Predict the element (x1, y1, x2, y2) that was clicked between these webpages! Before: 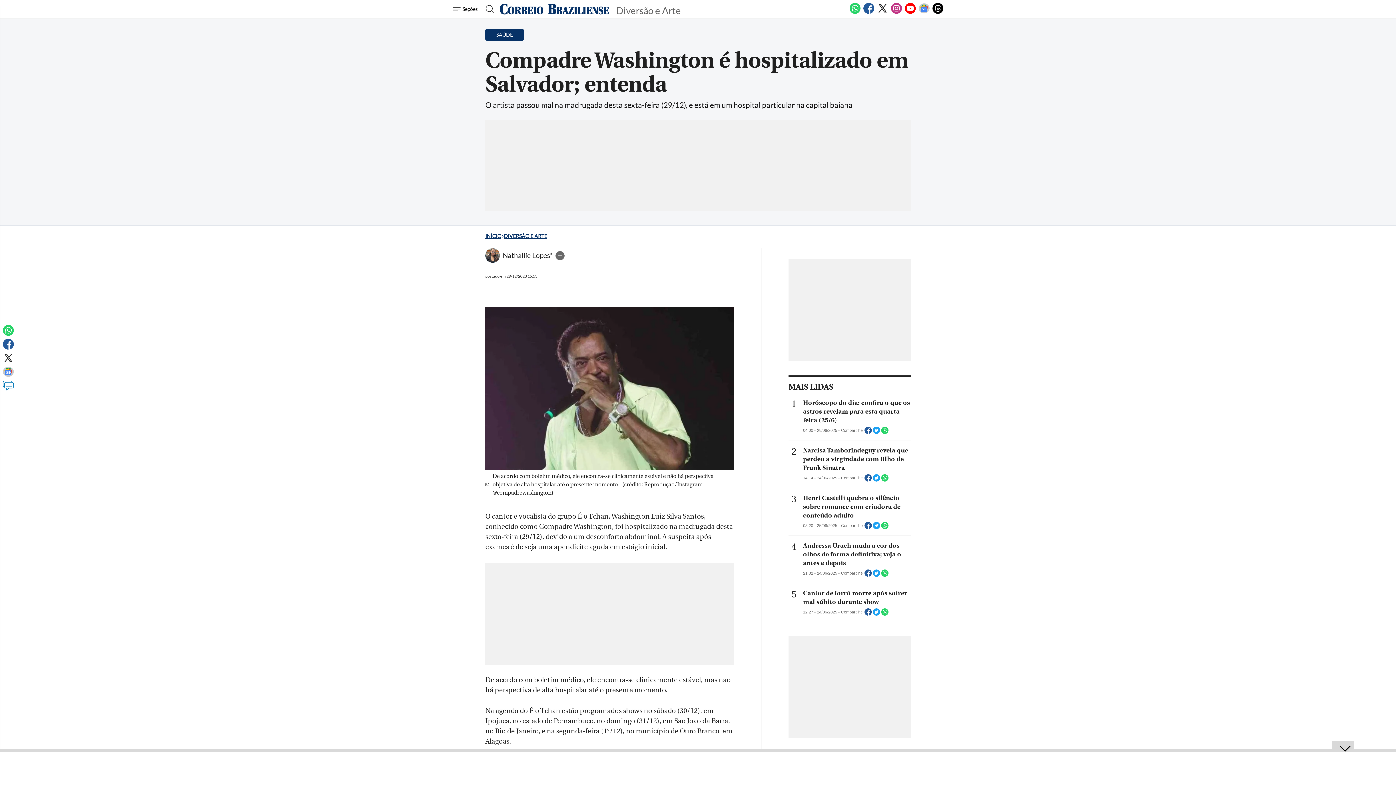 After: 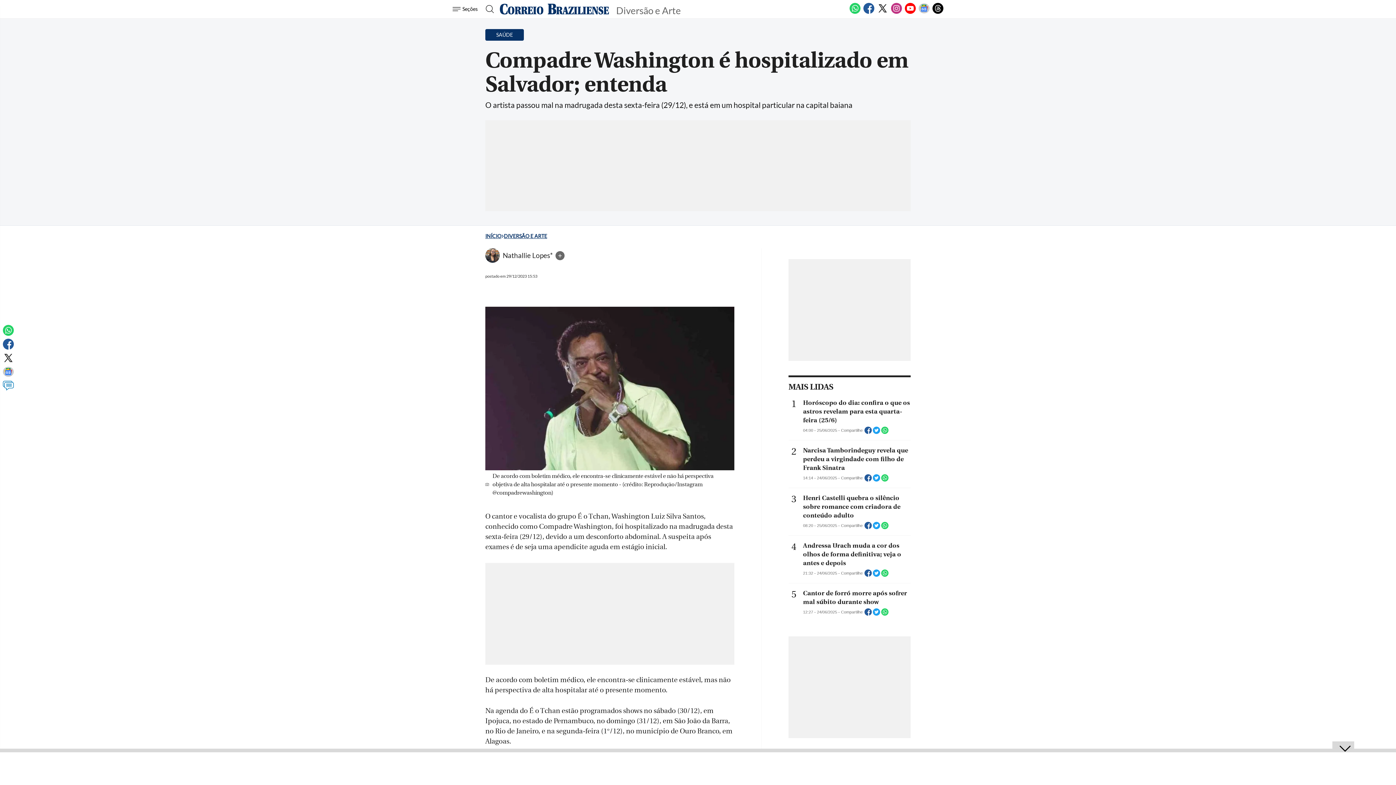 Action: label:   bbox: (873, 573, 881, 577)